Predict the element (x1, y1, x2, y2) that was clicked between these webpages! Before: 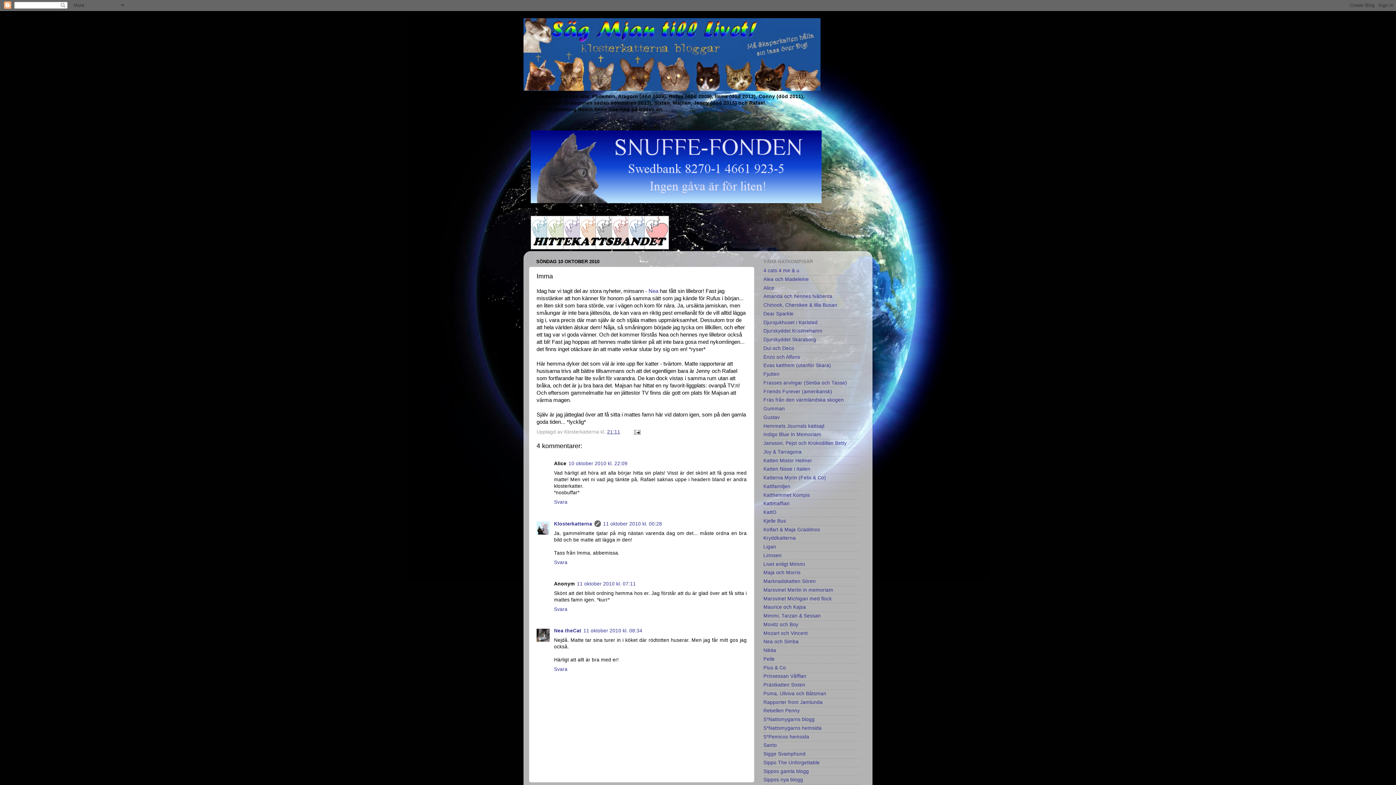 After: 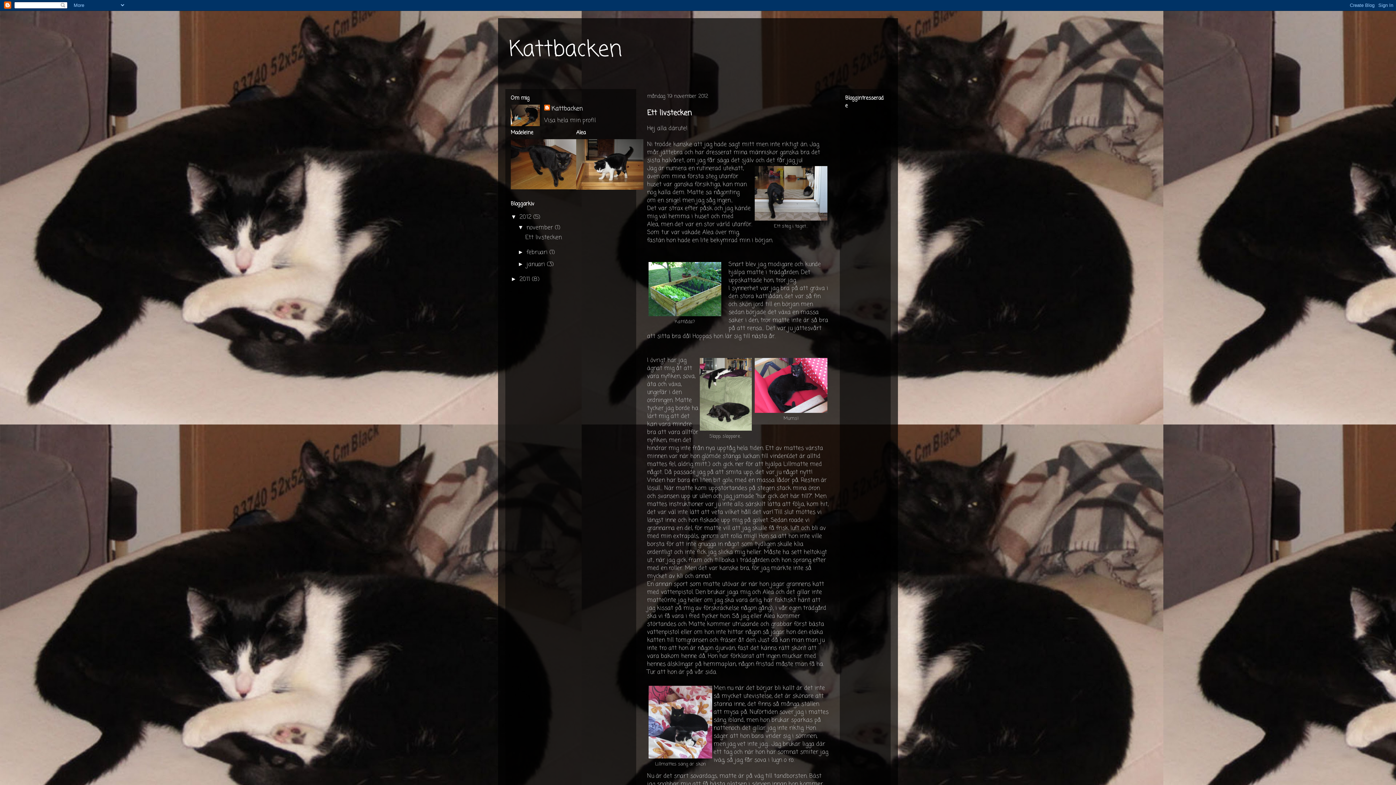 Action: bbox: (763, 276, 809, 282) label: Alea och Madeleine